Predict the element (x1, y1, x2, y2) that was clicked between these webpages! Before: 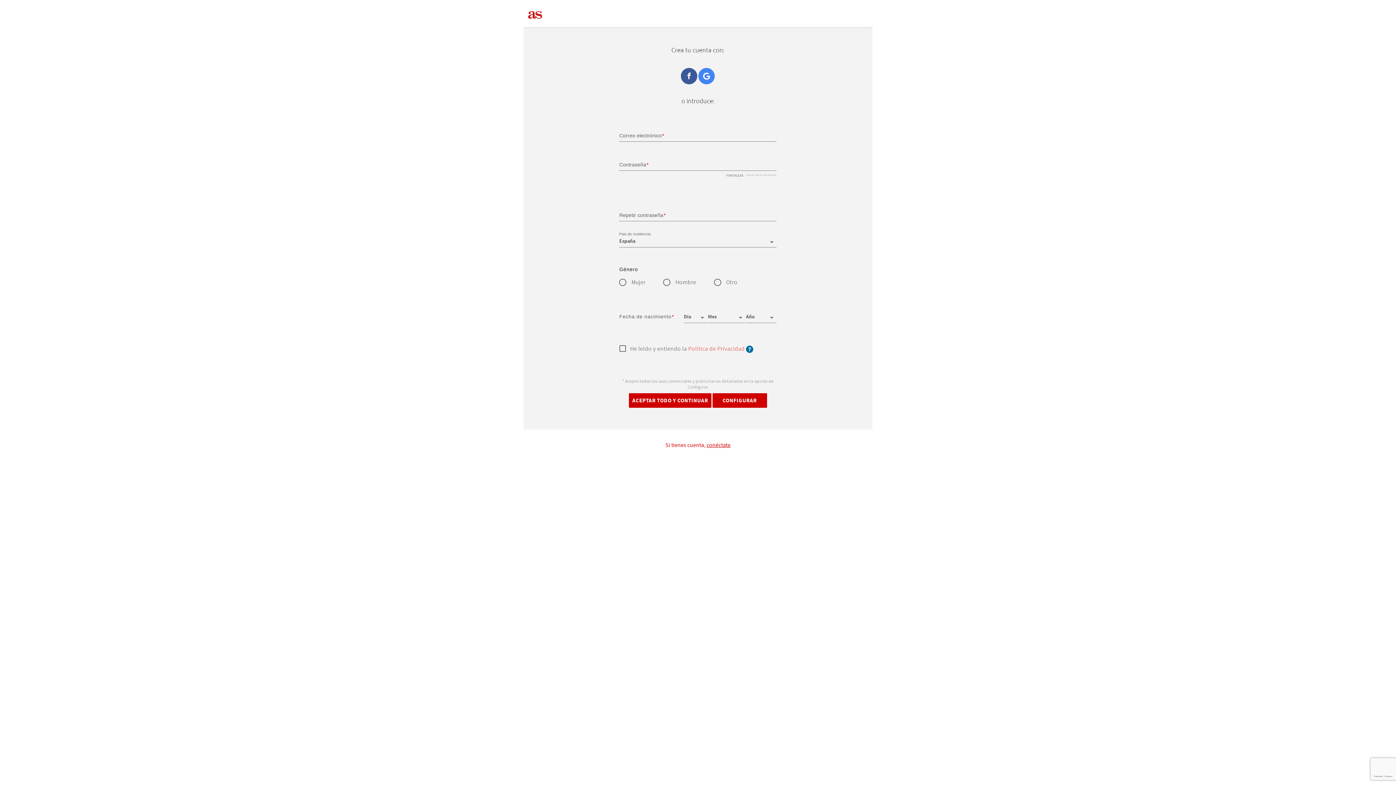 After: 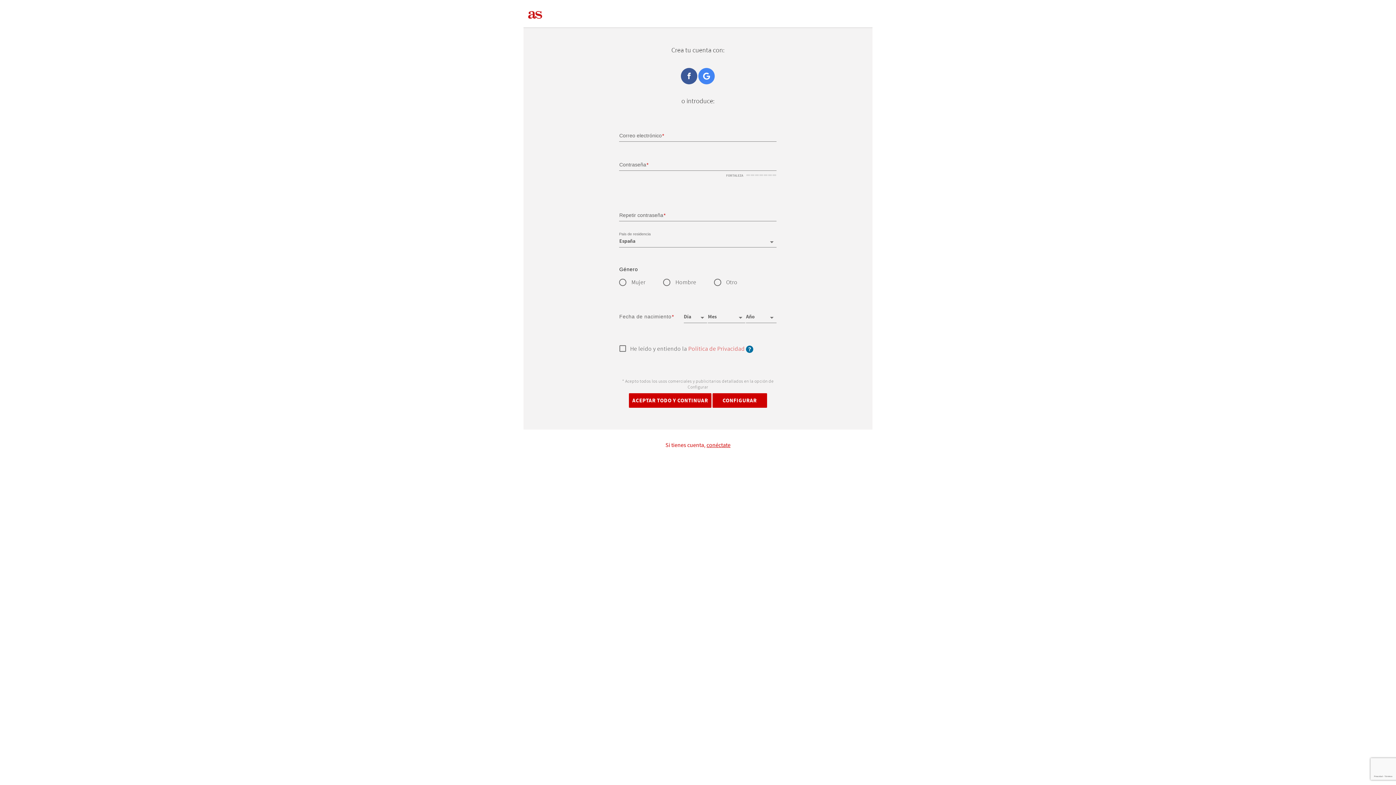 Action: label: Facebook bbox: (681, 68, 697, 84)